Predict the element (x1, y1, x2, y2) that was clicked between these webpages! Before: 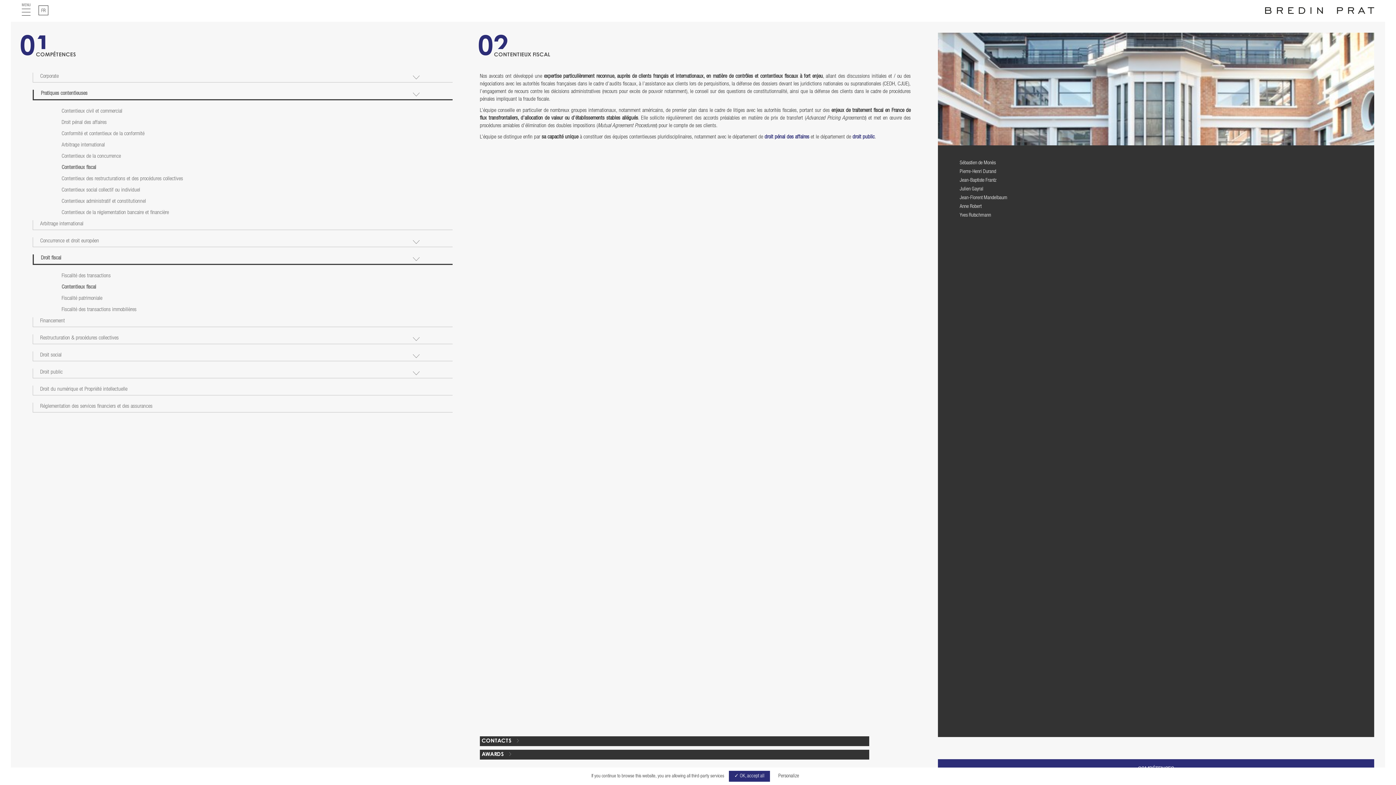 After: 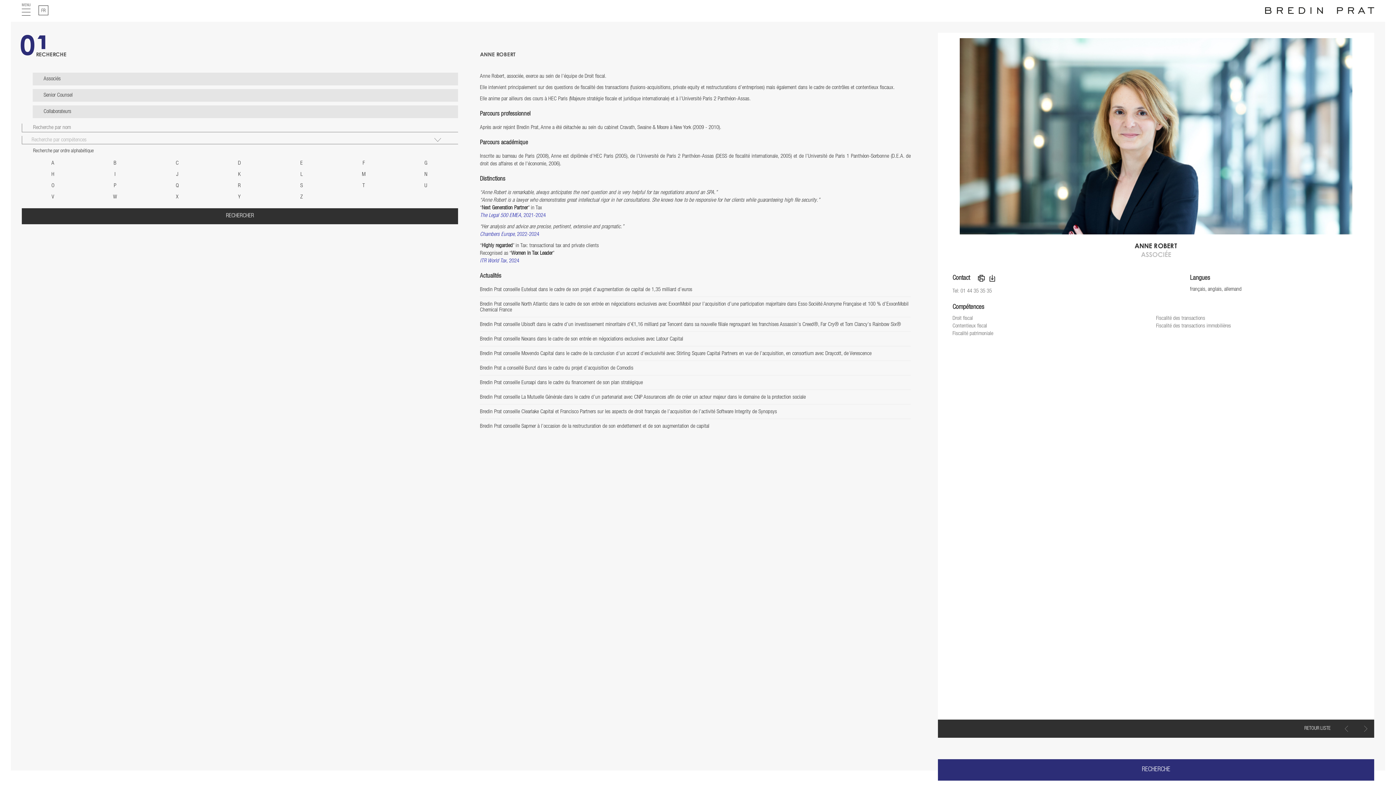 Action: label: Anne Robert bbox: (959, 204, 981, 209)